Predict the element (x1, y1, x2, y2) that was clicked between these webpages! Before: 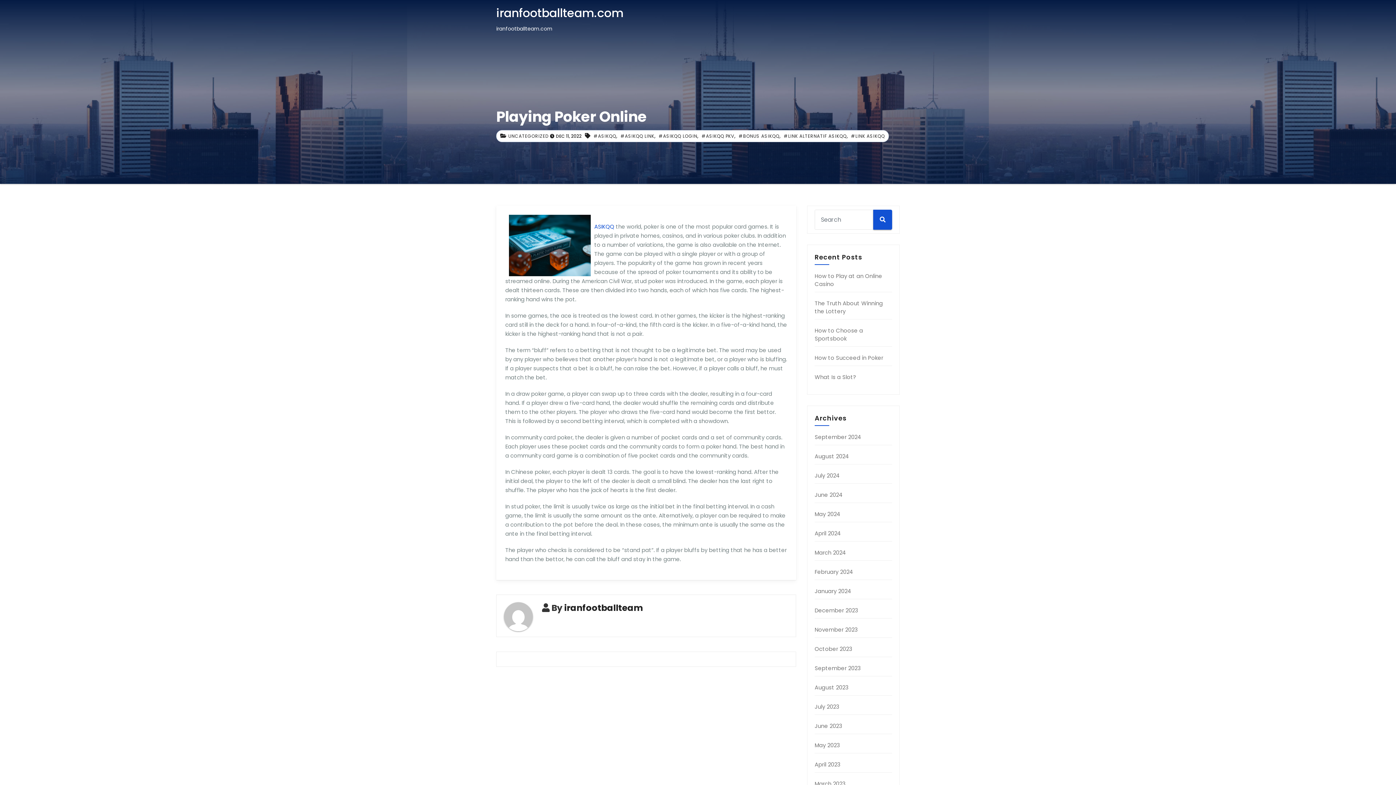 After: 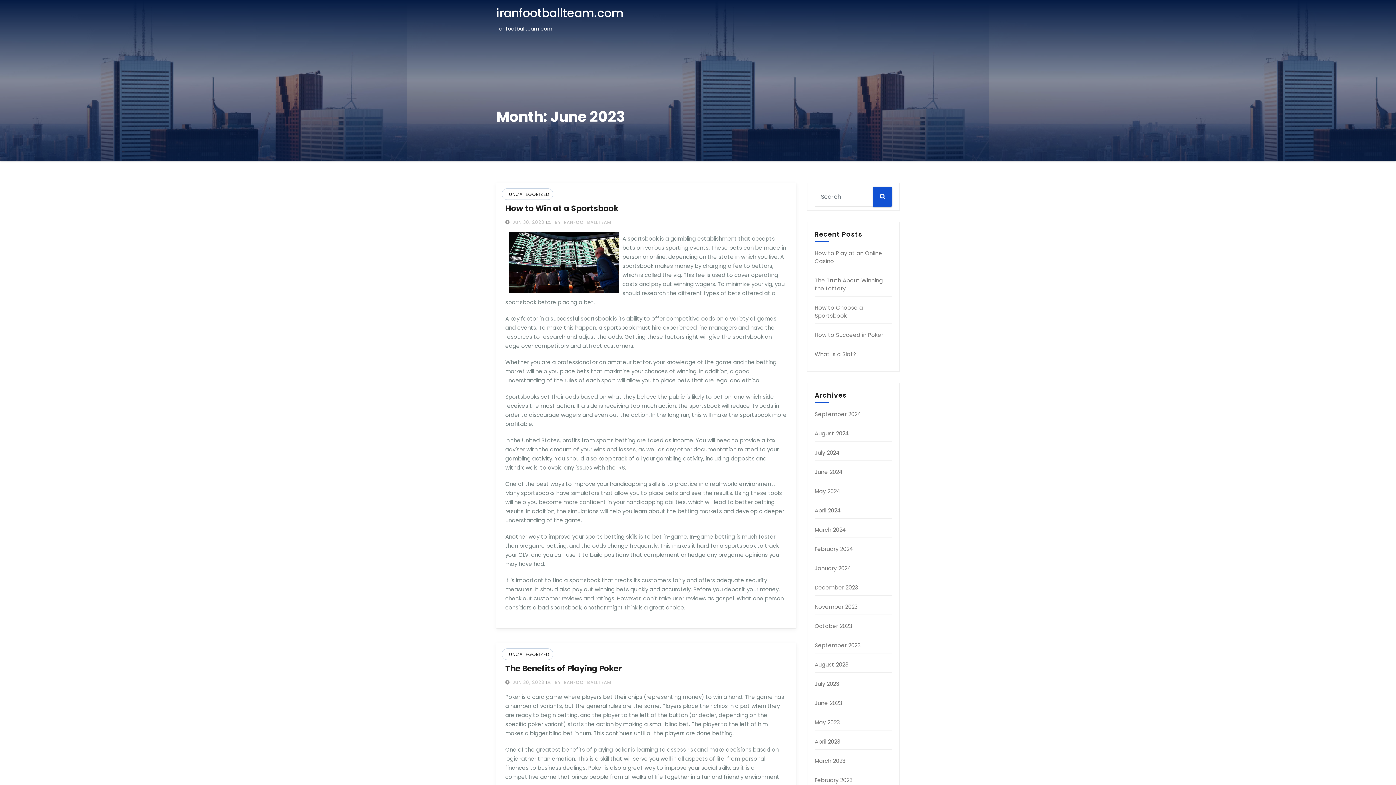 Action: bbox: (814, 722, 842, 730) label: June 2023